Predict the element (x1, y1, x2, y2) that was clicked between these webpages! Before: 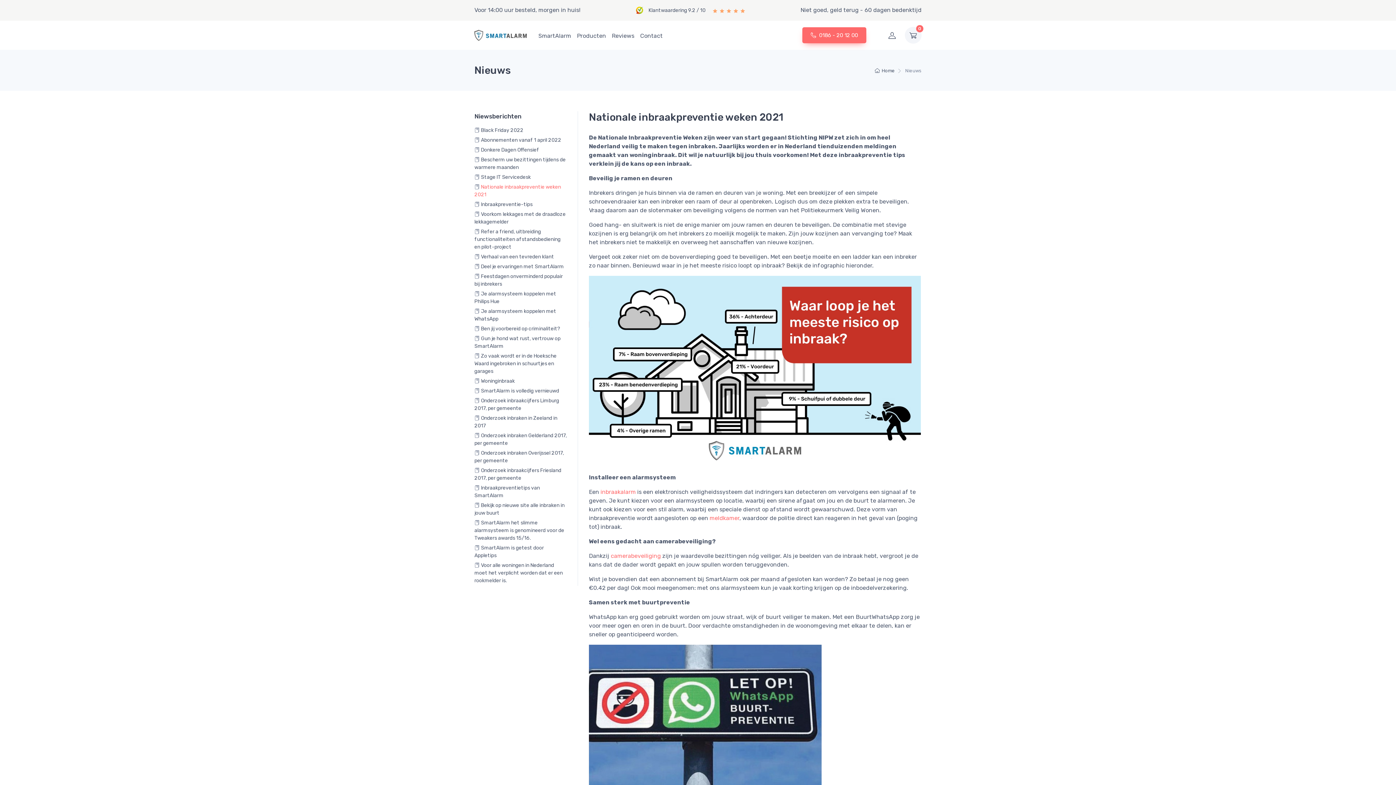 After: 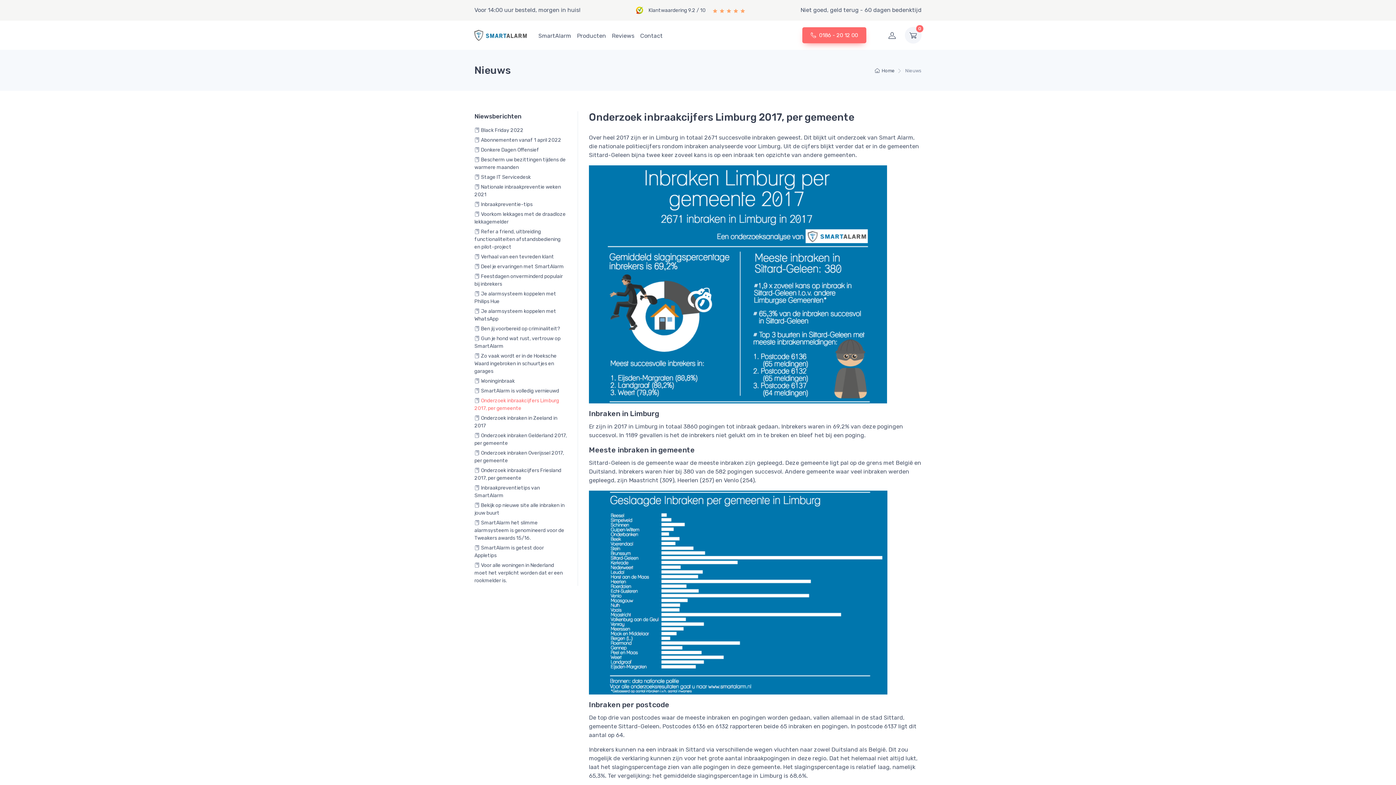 Action: label: Onderzoek inbraakcijfers Limburg 2017, per gemeente bbox: (474, 397, 566, 412)